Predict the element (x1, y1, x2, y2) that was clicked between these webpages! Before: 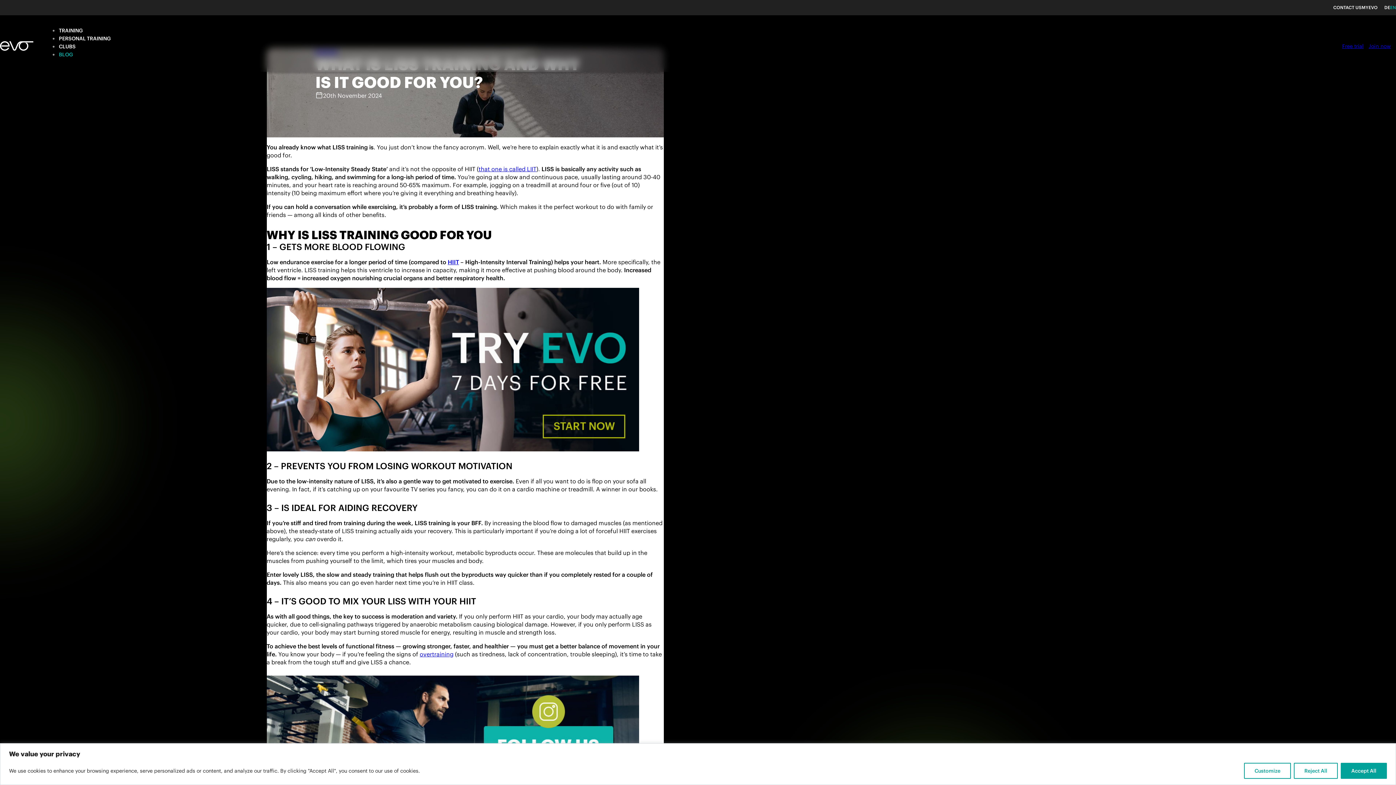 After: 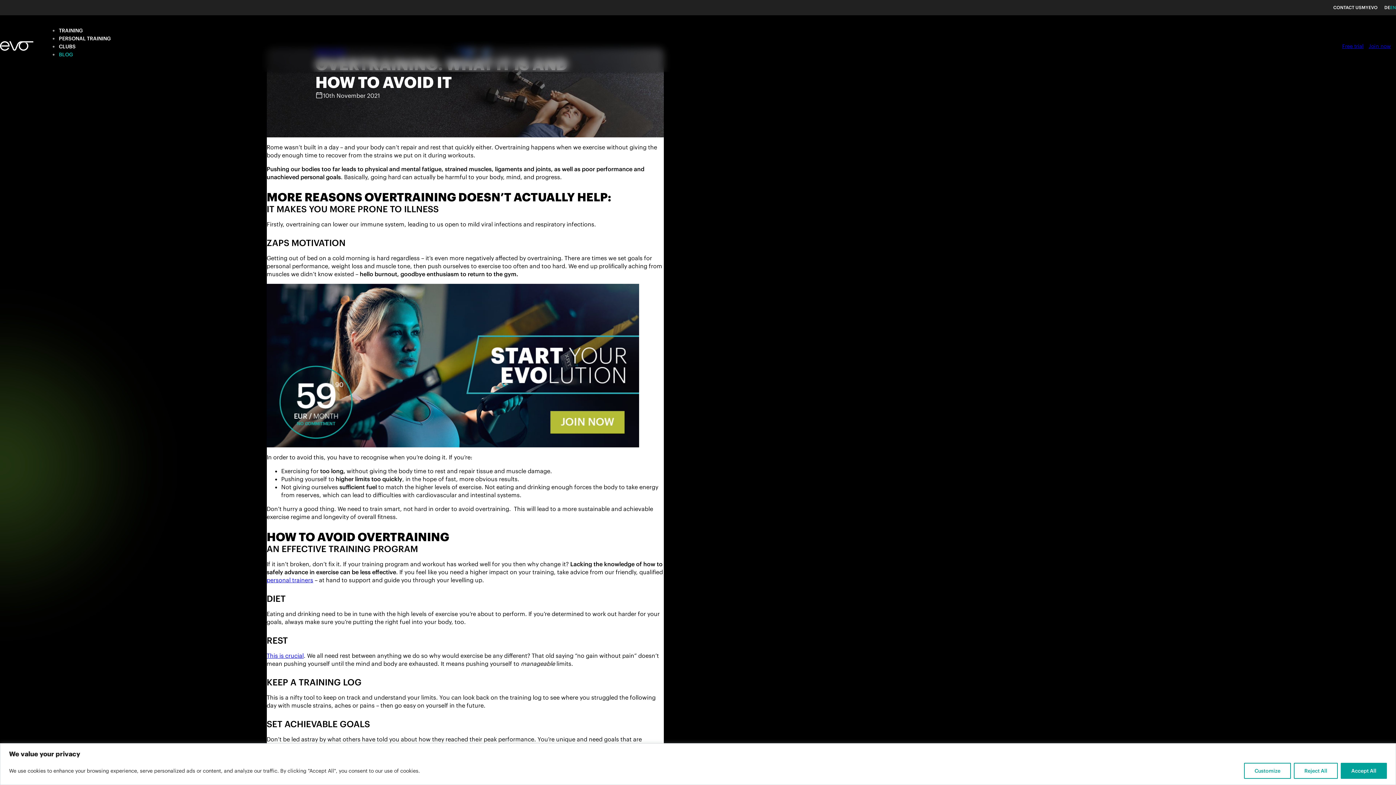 Action: bbox: (419, 651, 453, 658) label: overtraining